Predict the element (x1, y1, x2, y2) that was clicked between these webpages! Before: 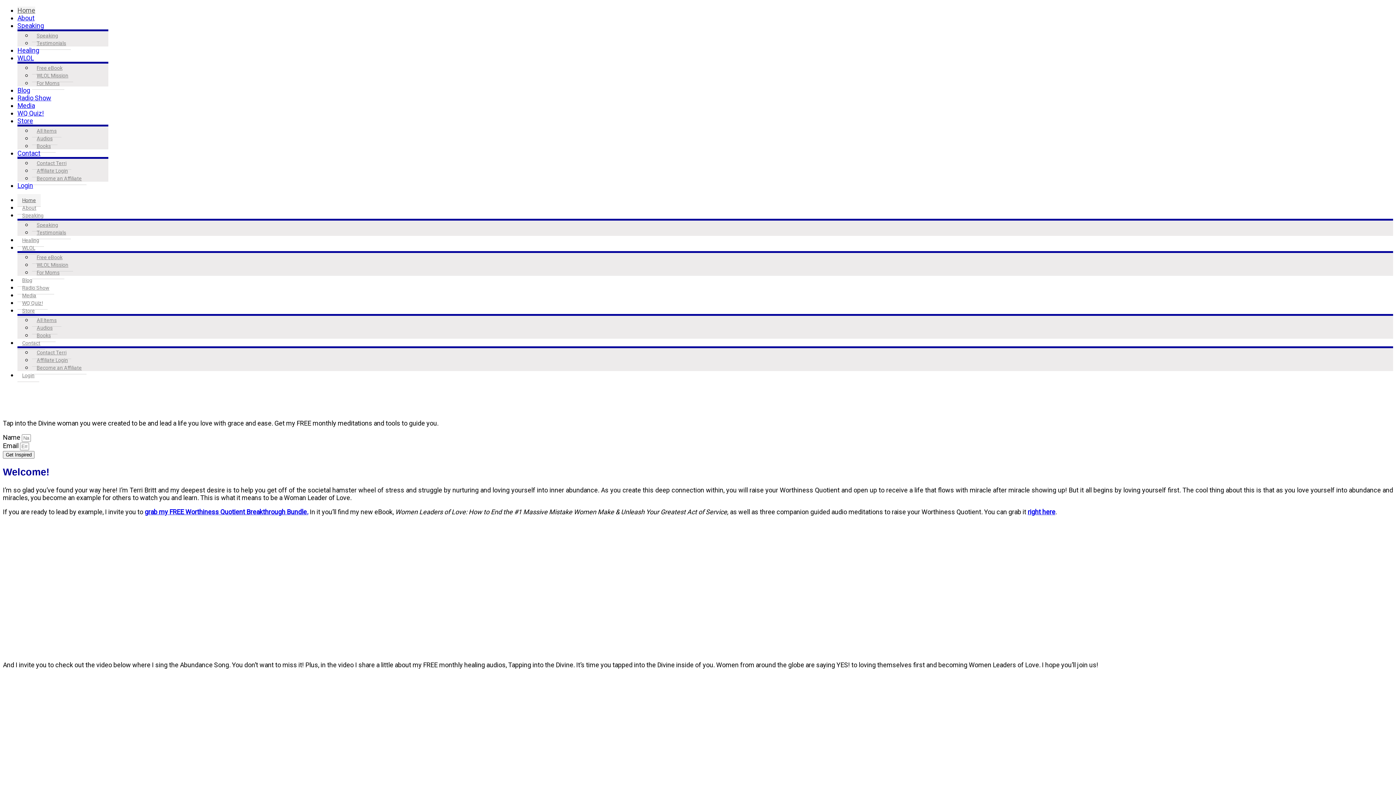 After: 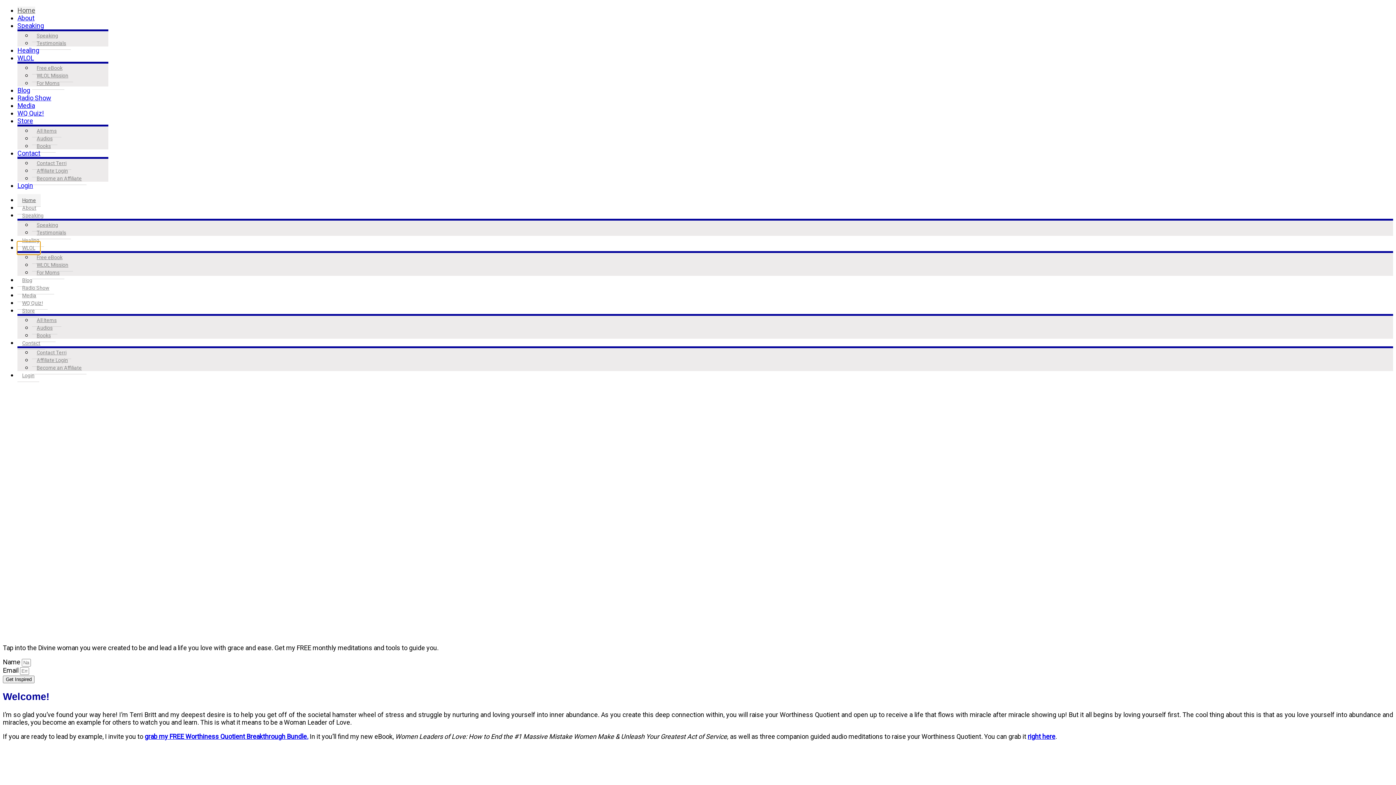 Action: bbox: (17, 241, 40, 254) label: WLOL